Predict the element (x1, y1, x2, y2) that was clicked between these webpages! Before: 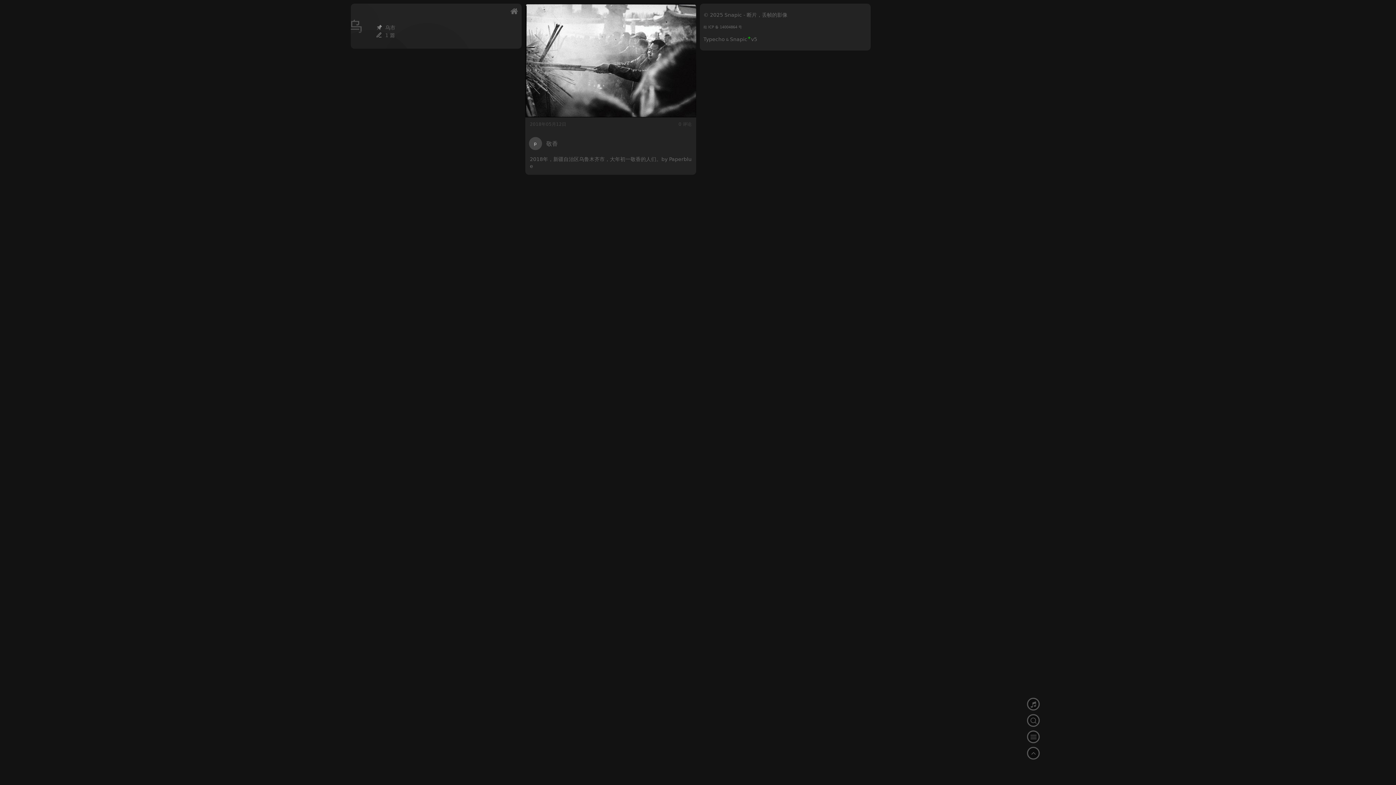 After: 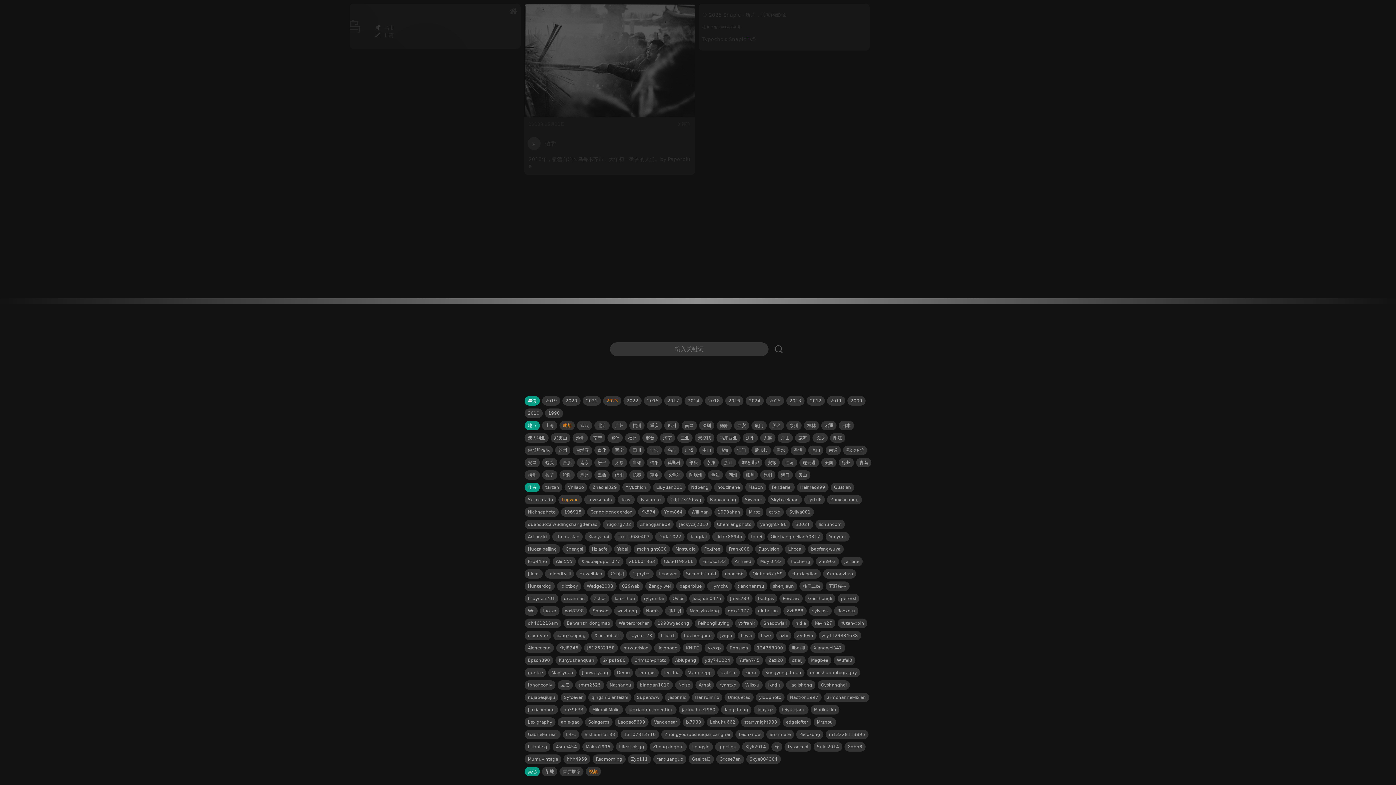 Action: bbox: (1027, 714, 1040, 727)